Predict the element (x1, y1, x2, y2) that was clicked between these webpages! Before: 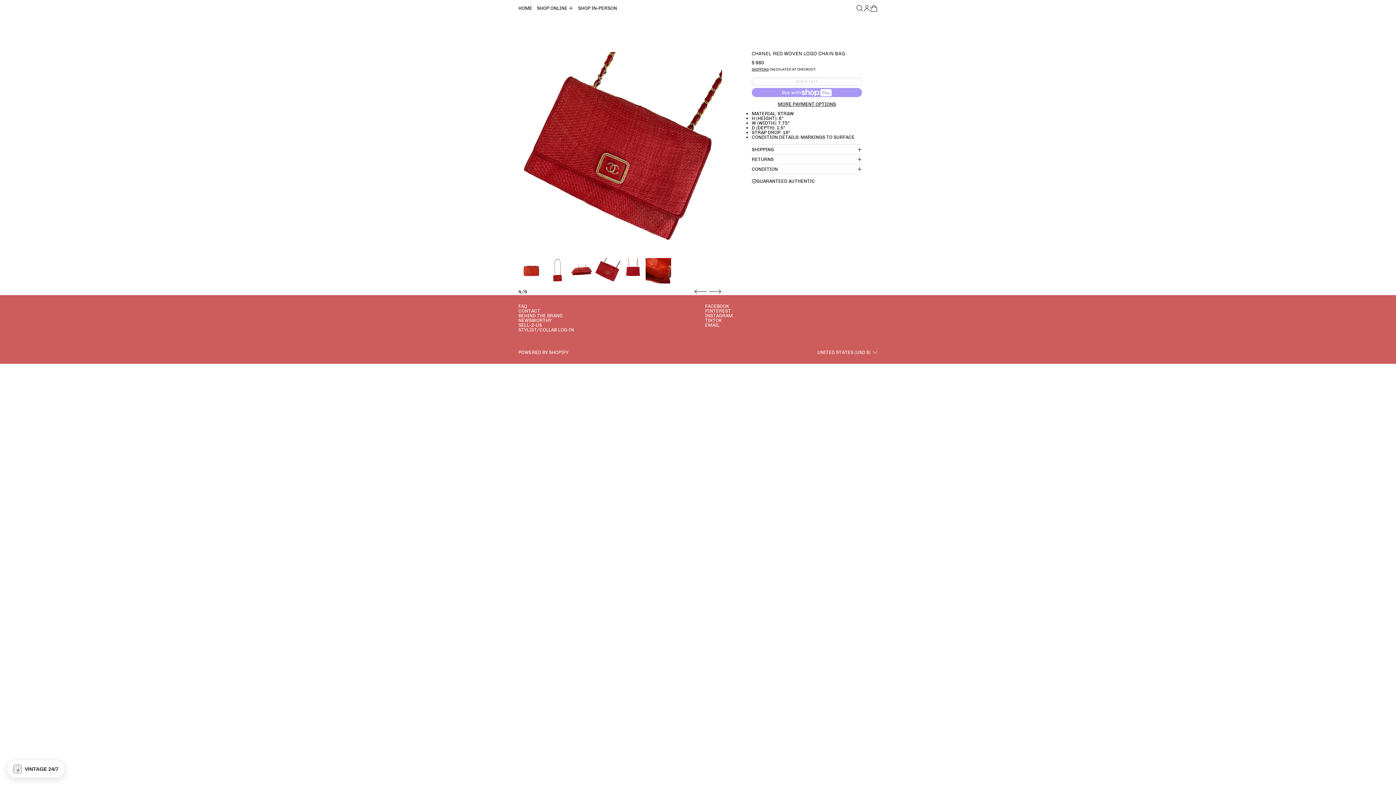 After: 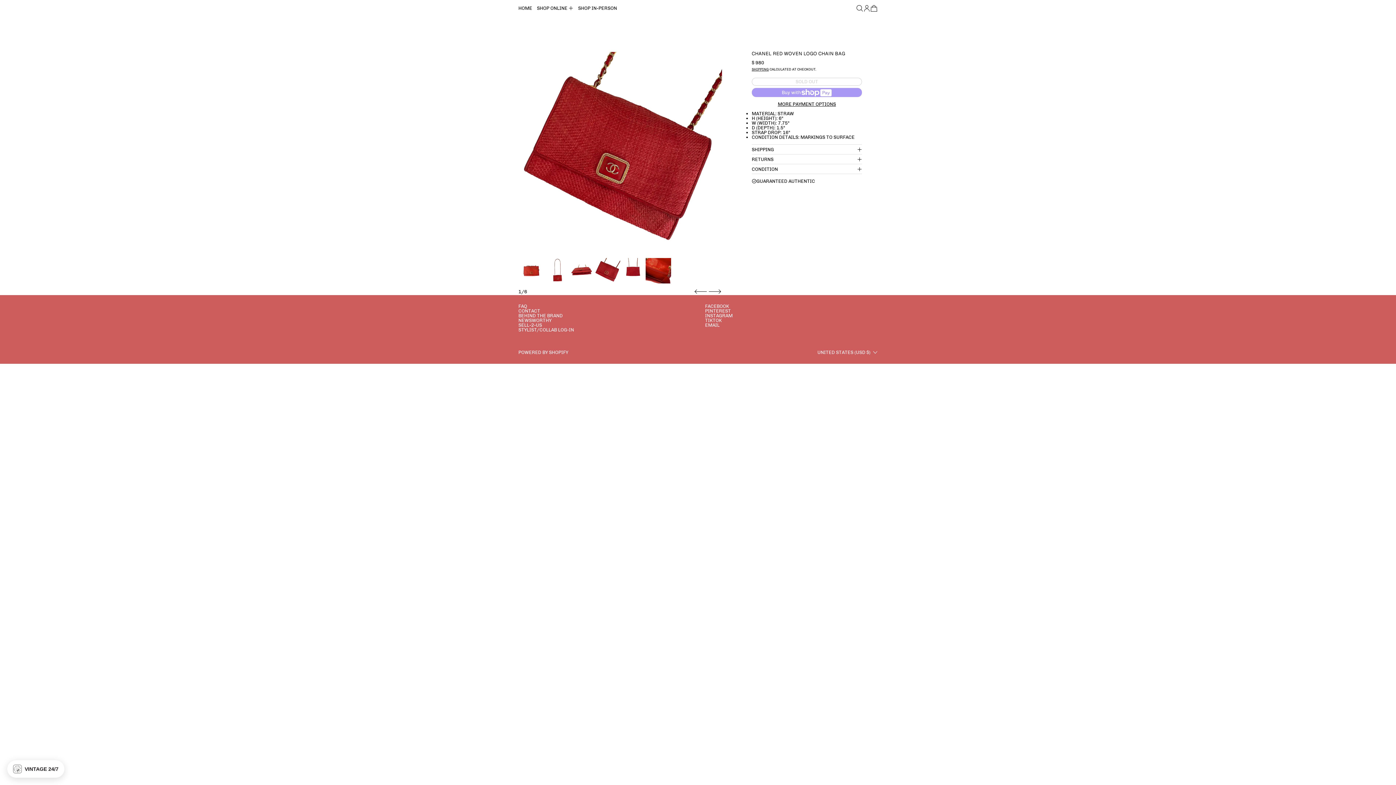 Action: bbox: (518, 258, 544, 283) label: Go to slide 1